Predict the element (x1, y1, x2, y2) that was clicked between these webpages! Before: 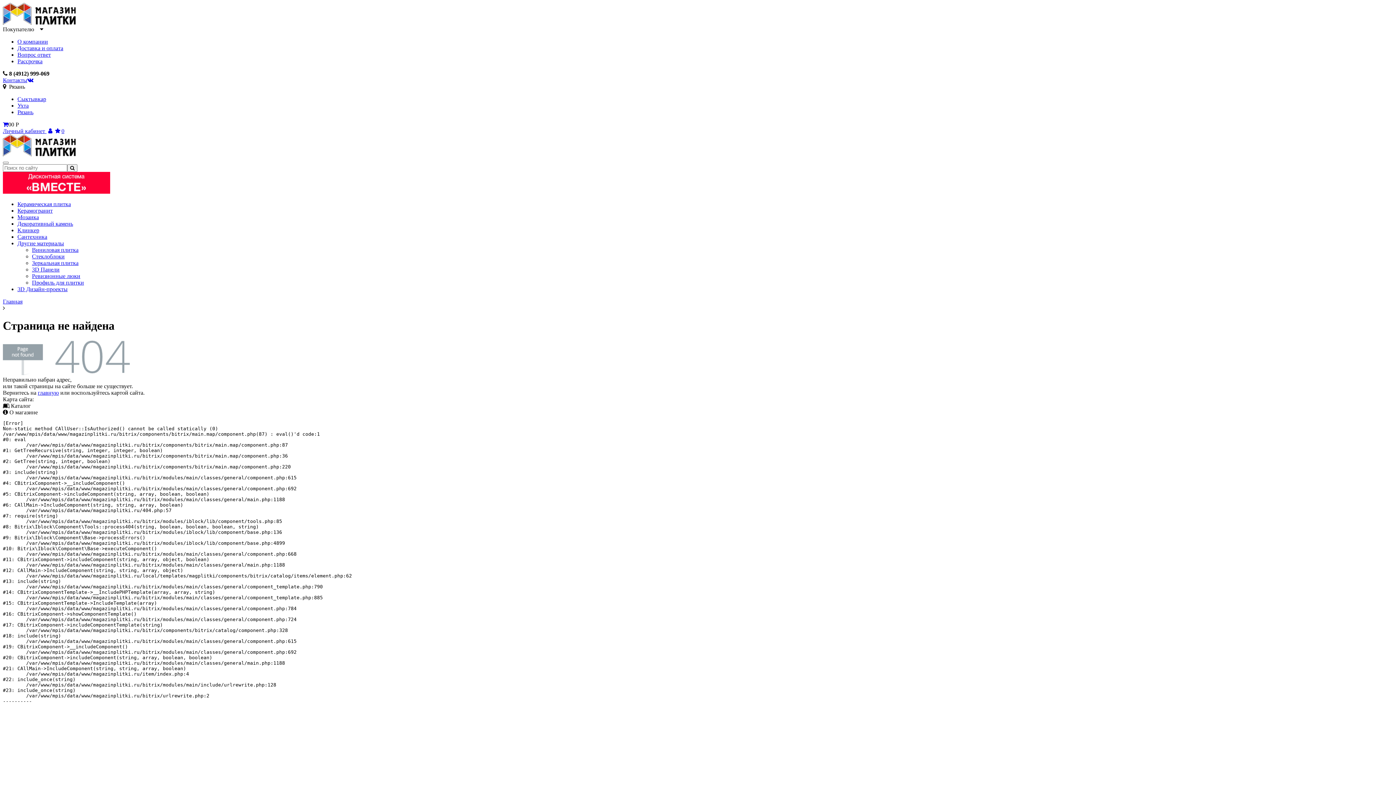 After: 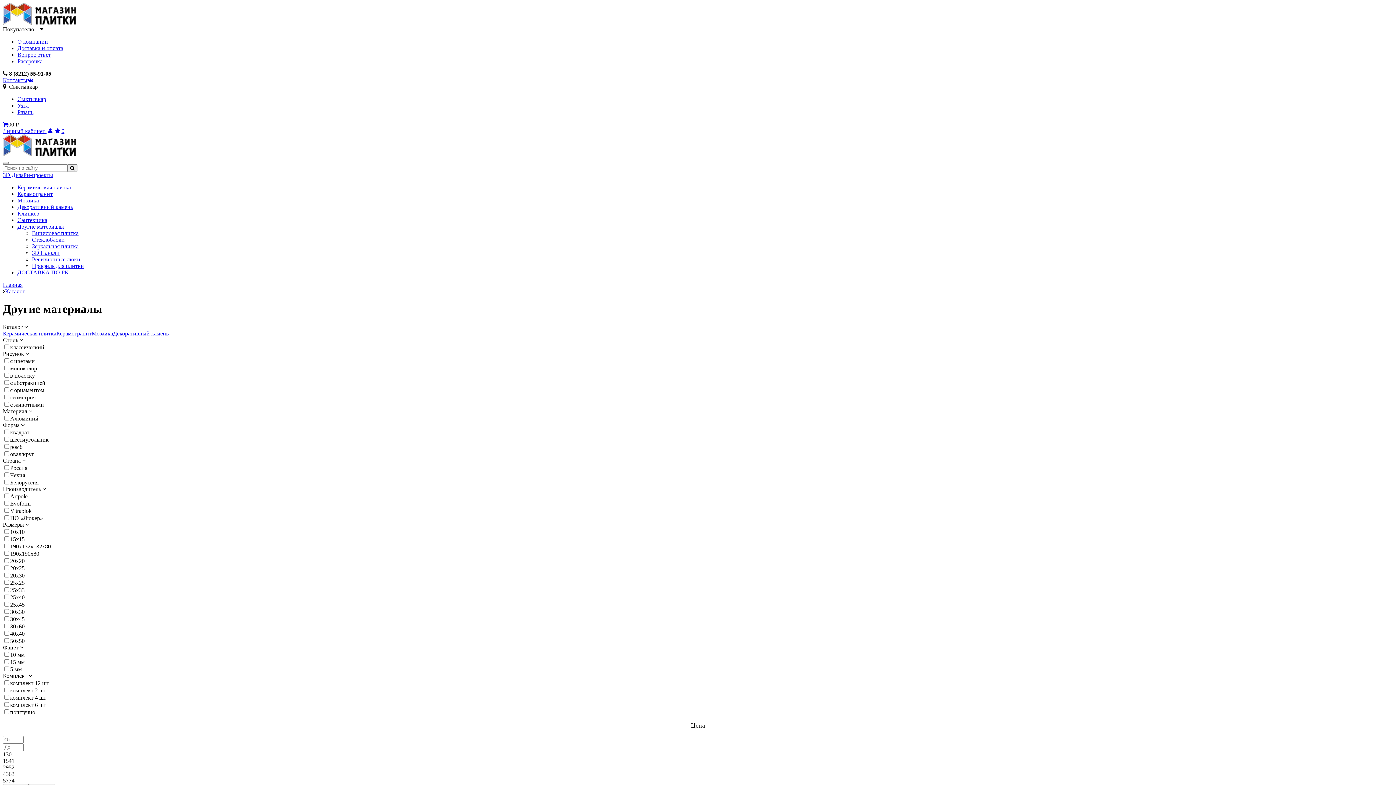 Action: label: Другие материалы bbox: (17, 240, 64, 246)